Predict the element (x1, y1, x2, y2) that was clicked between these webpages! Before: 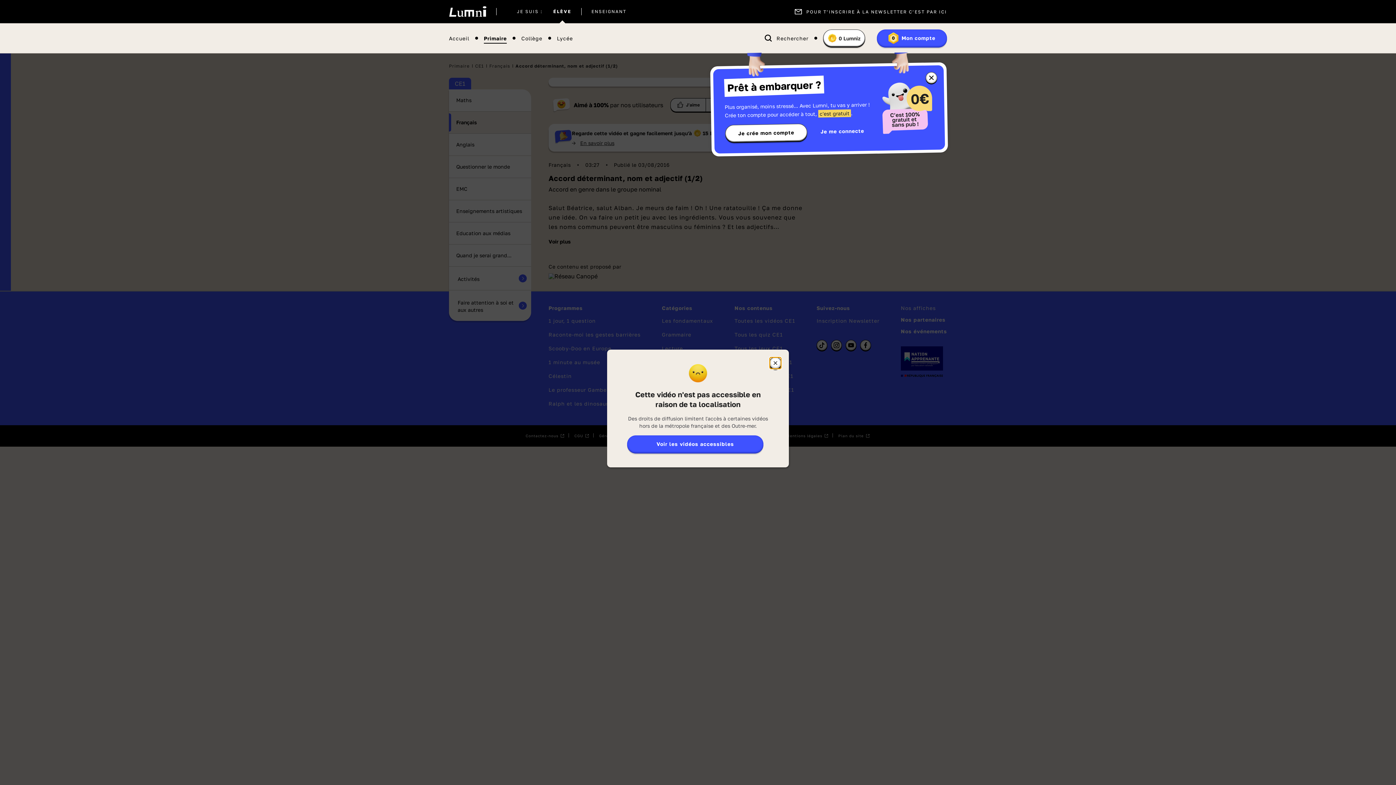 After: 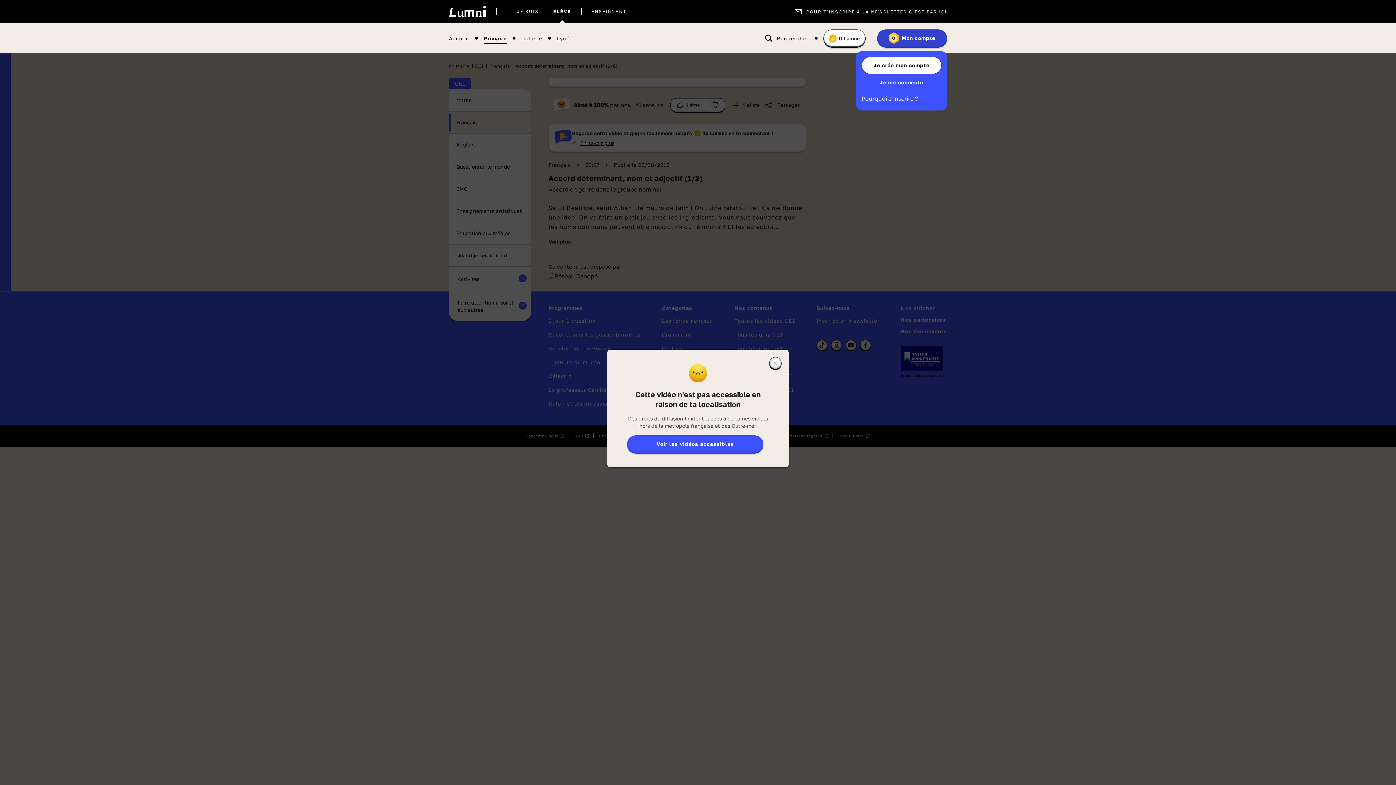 Action: bbox: (877, 29, 947, 46) label: 0

Mon compte